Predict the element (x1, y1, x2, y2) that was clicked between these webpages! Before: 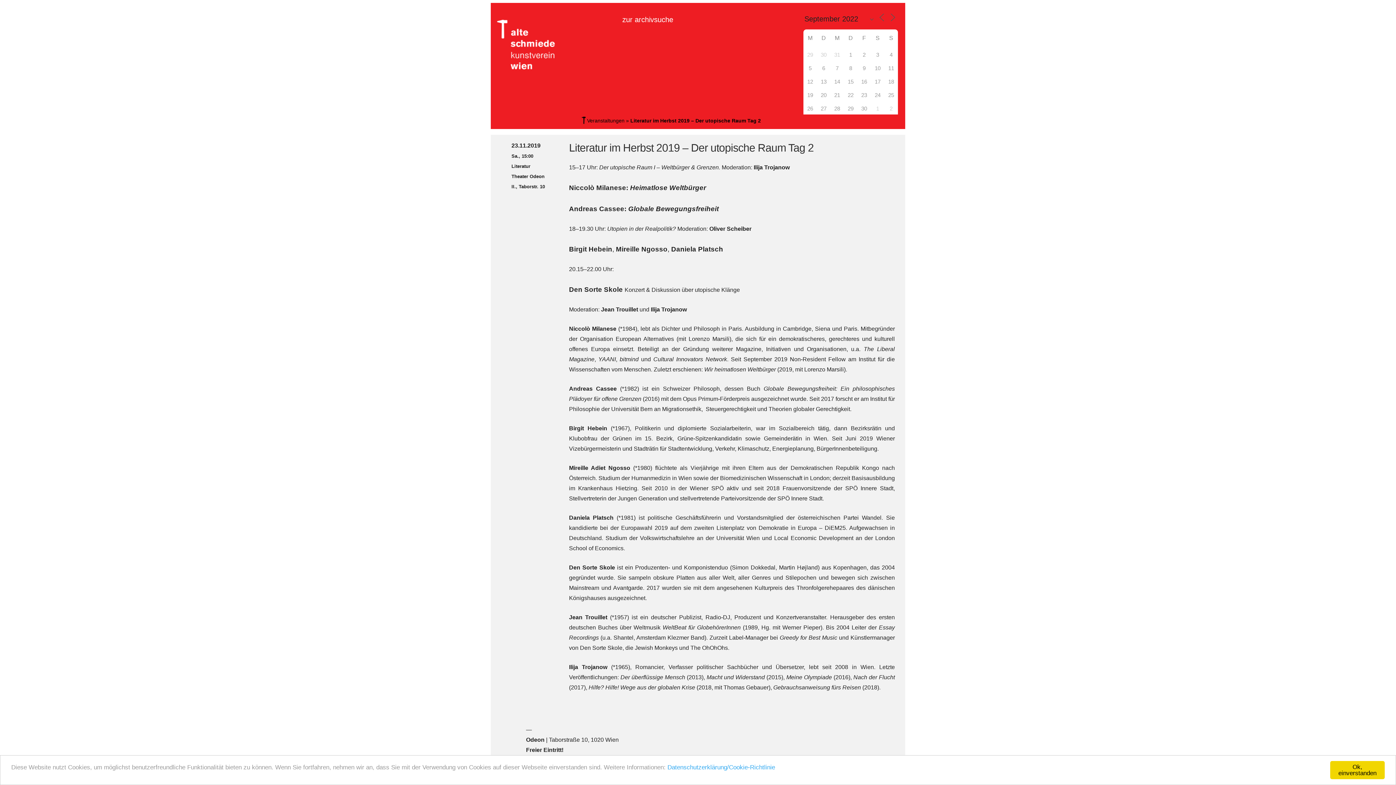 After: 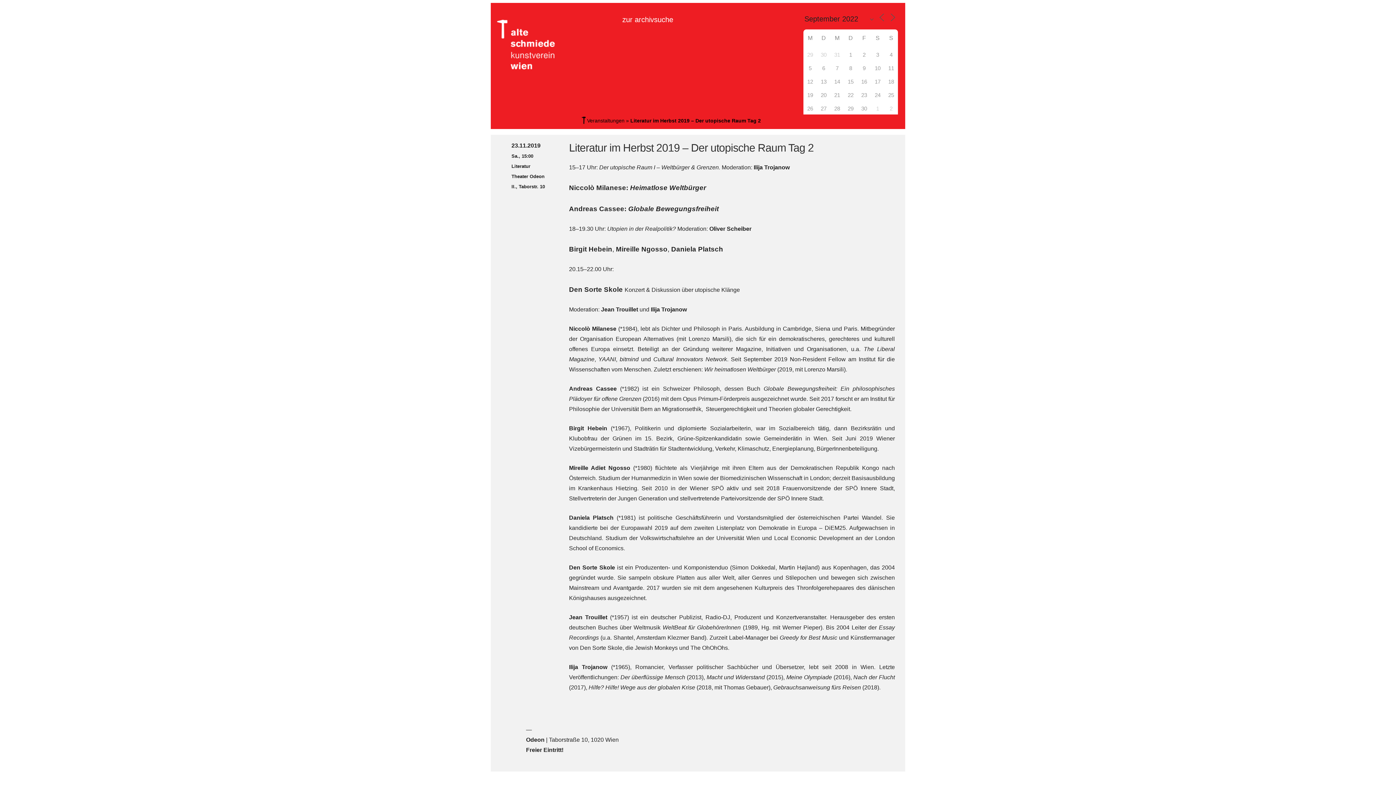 Action: bbox: (1330, 761, 1385, 779) label: Ok, einverstanden